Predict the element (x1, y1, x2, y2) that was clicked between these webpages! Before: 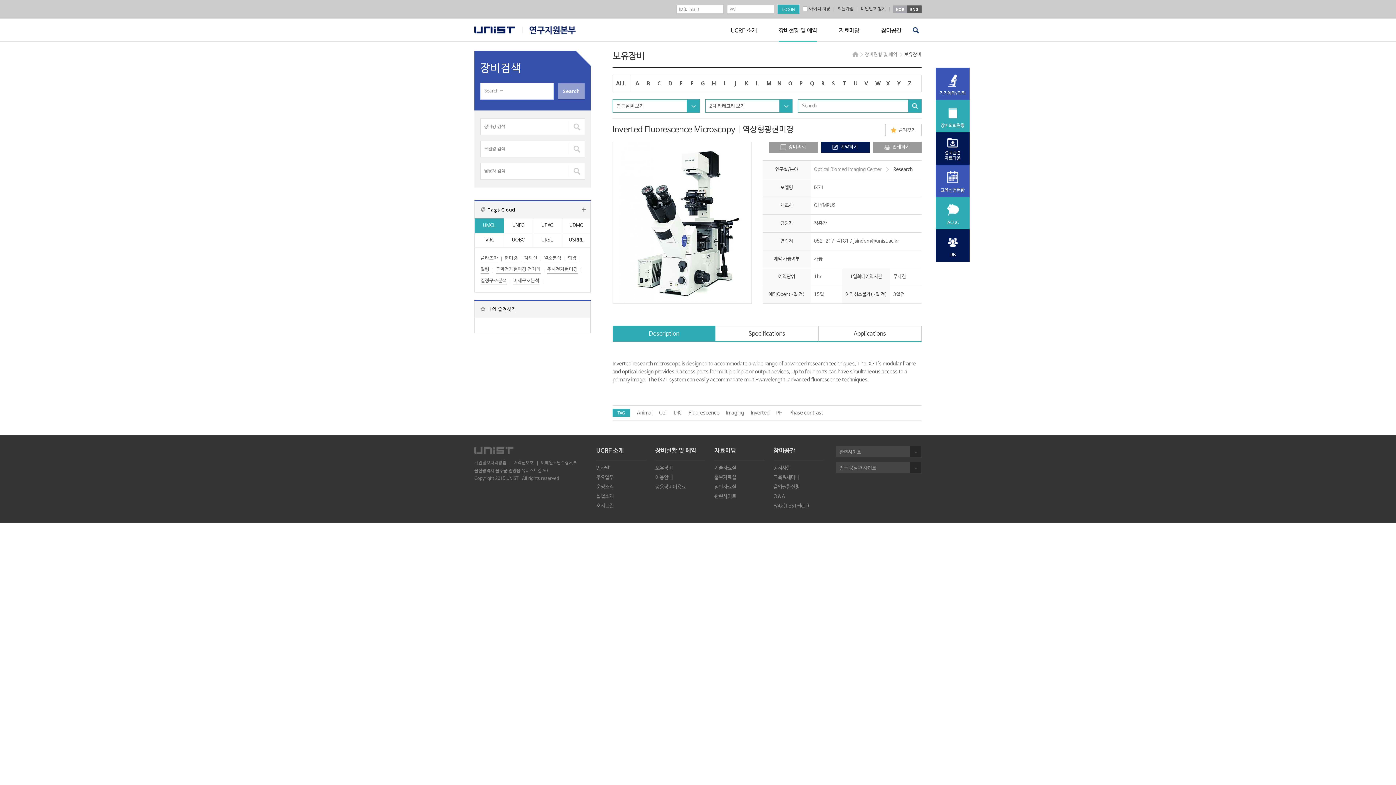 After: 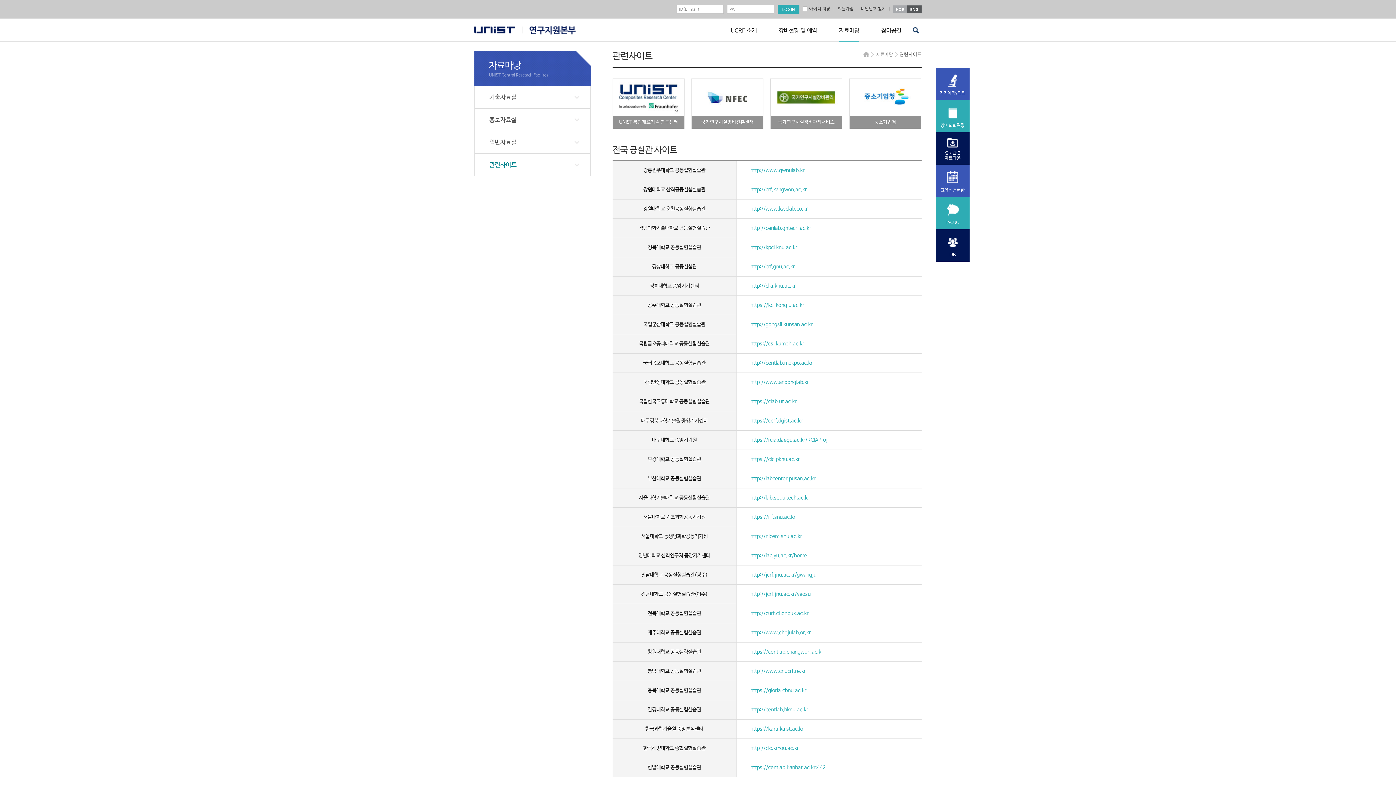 Action: bbox: (714, 493, 764, 500) label: 관련사이트